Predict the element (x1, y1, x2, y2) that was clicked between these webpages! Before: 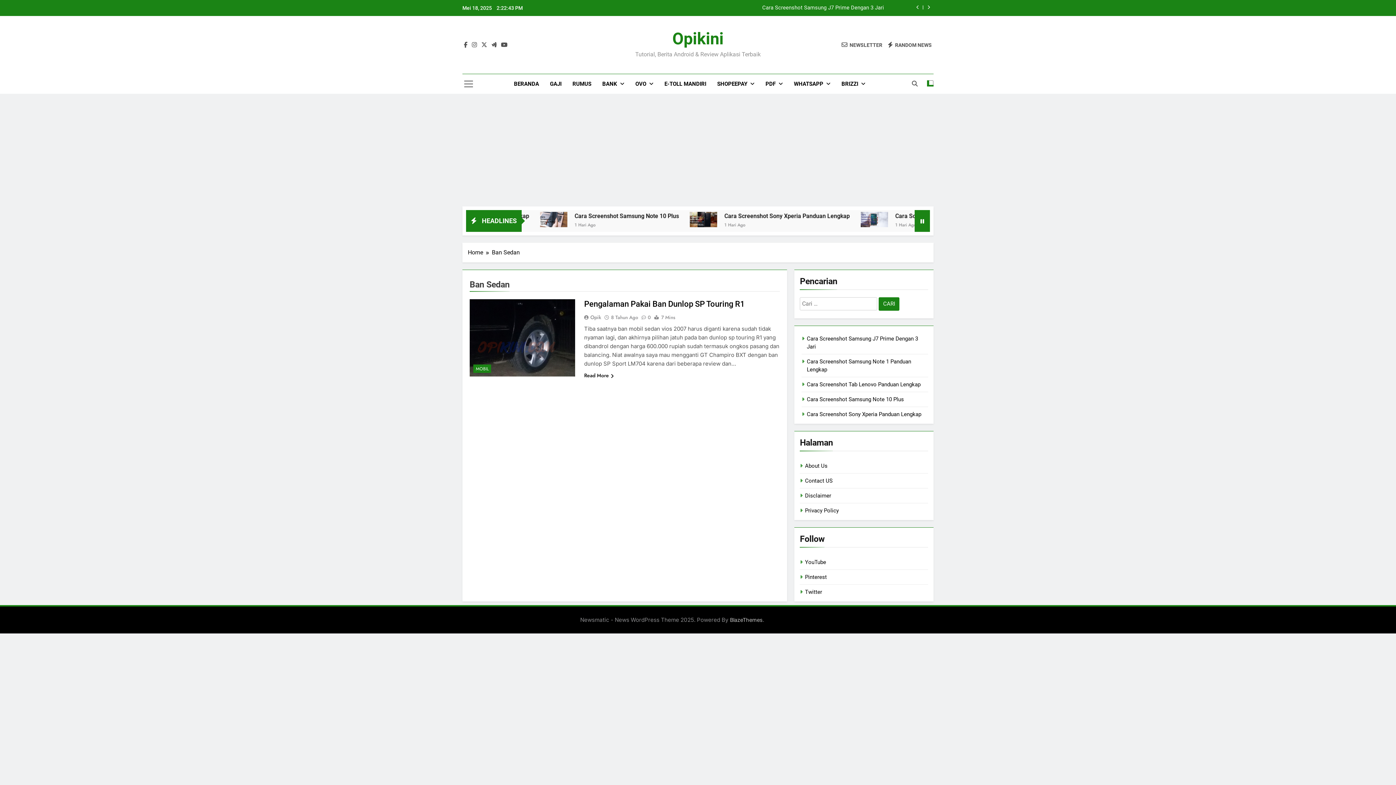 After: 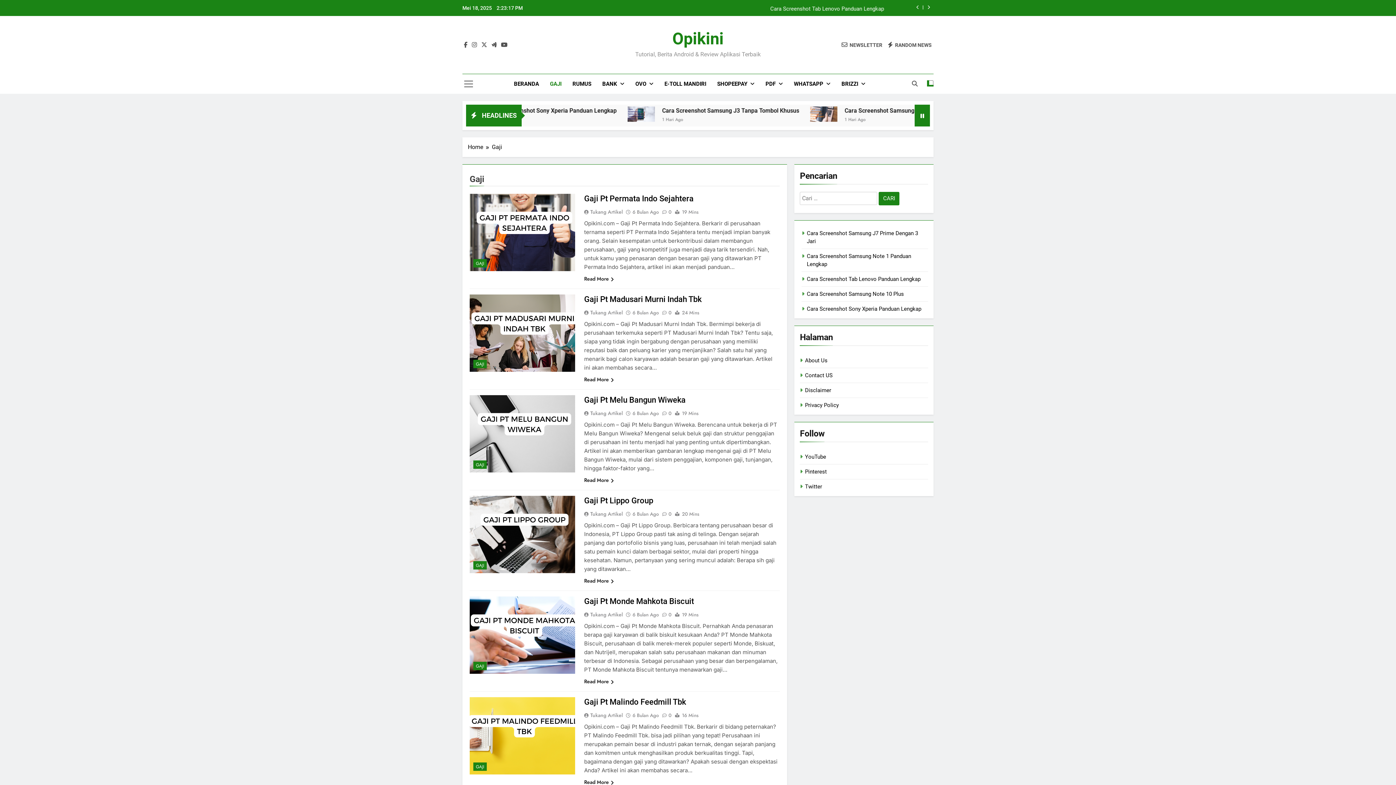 Action: bbox: (544, 74, 567, 93) label: GAJI